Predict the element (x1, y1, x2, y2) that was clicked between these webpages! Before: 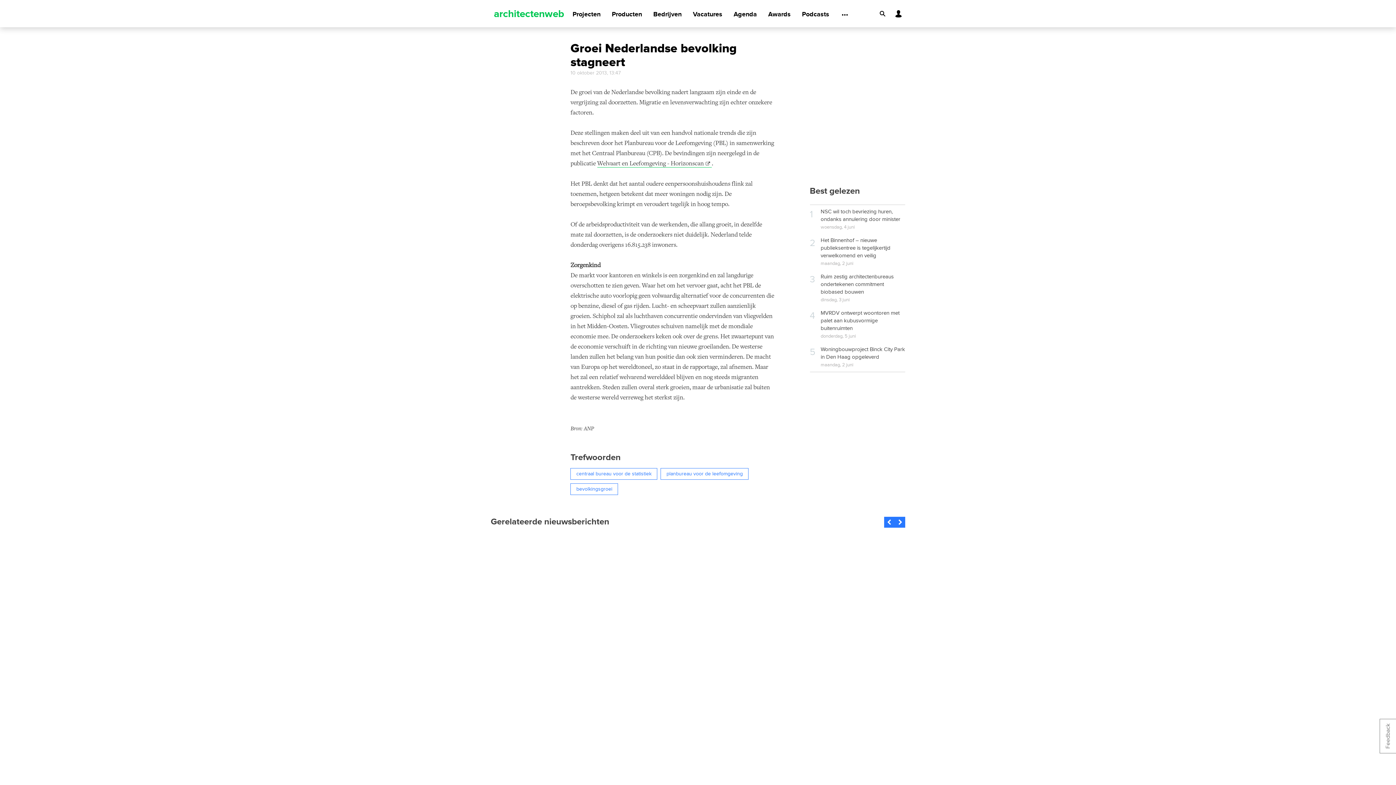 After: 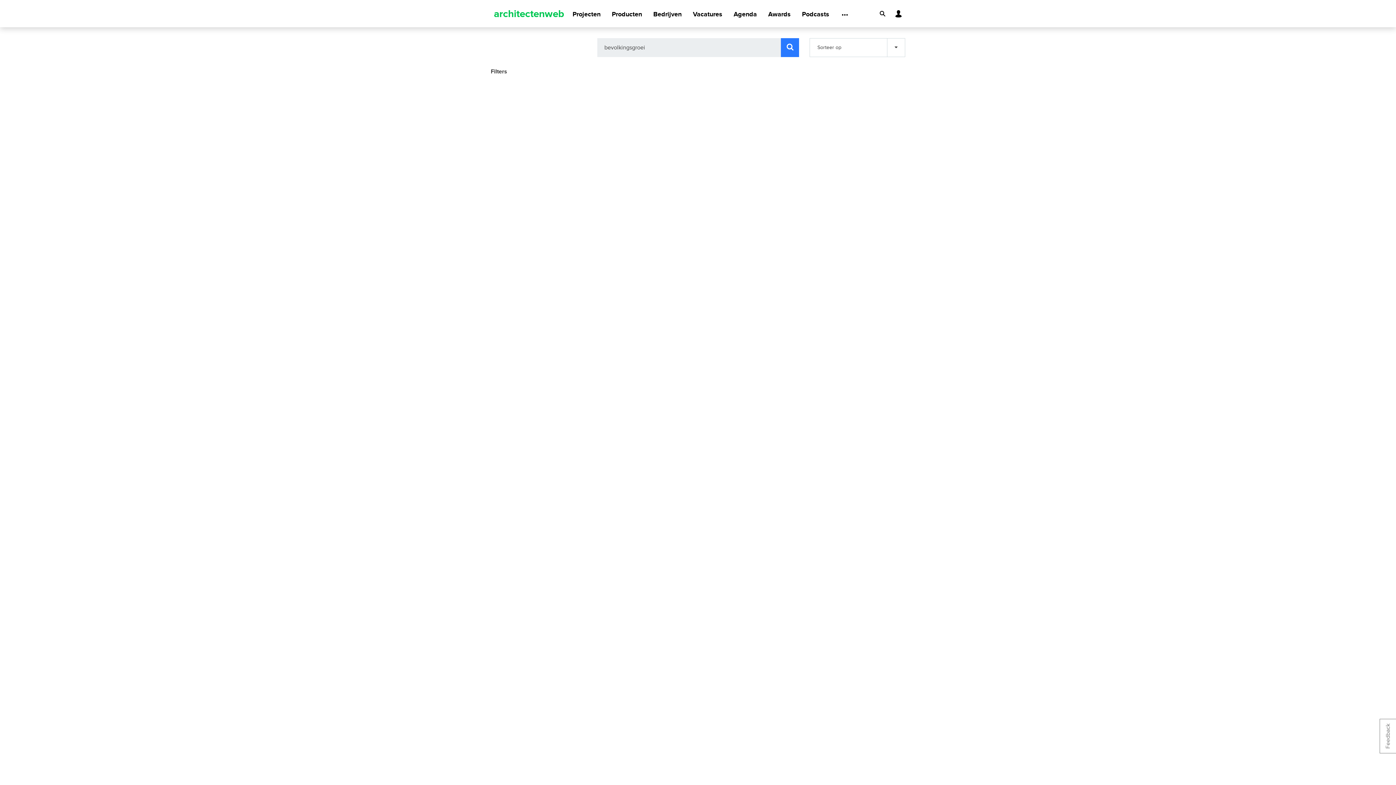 Action: label: bevolkingsgroei bbox: (570, 483, 618, 495)